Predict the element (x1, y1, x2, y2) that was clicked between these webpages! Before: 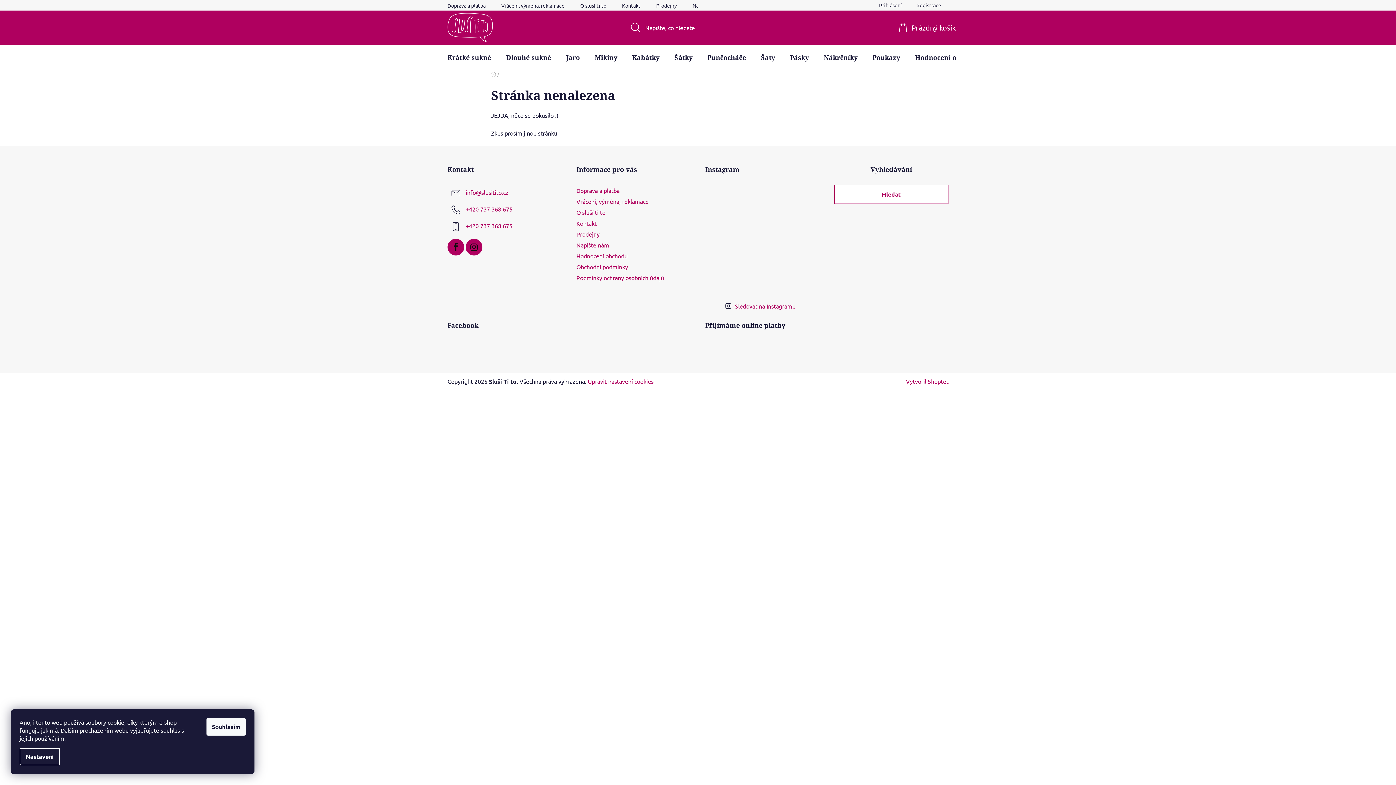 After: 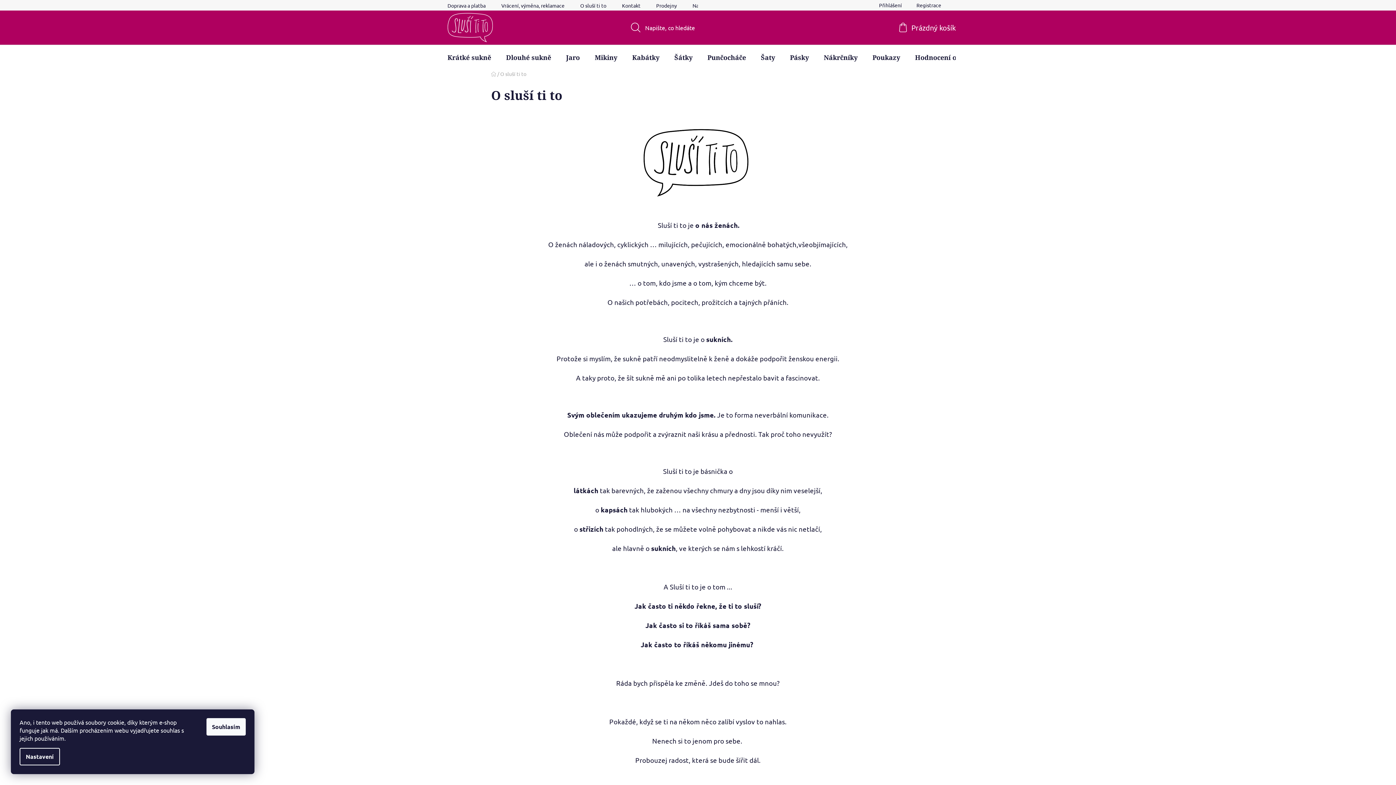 Action: label: O sluší ti to bbox: (573, 0, 613, 10)